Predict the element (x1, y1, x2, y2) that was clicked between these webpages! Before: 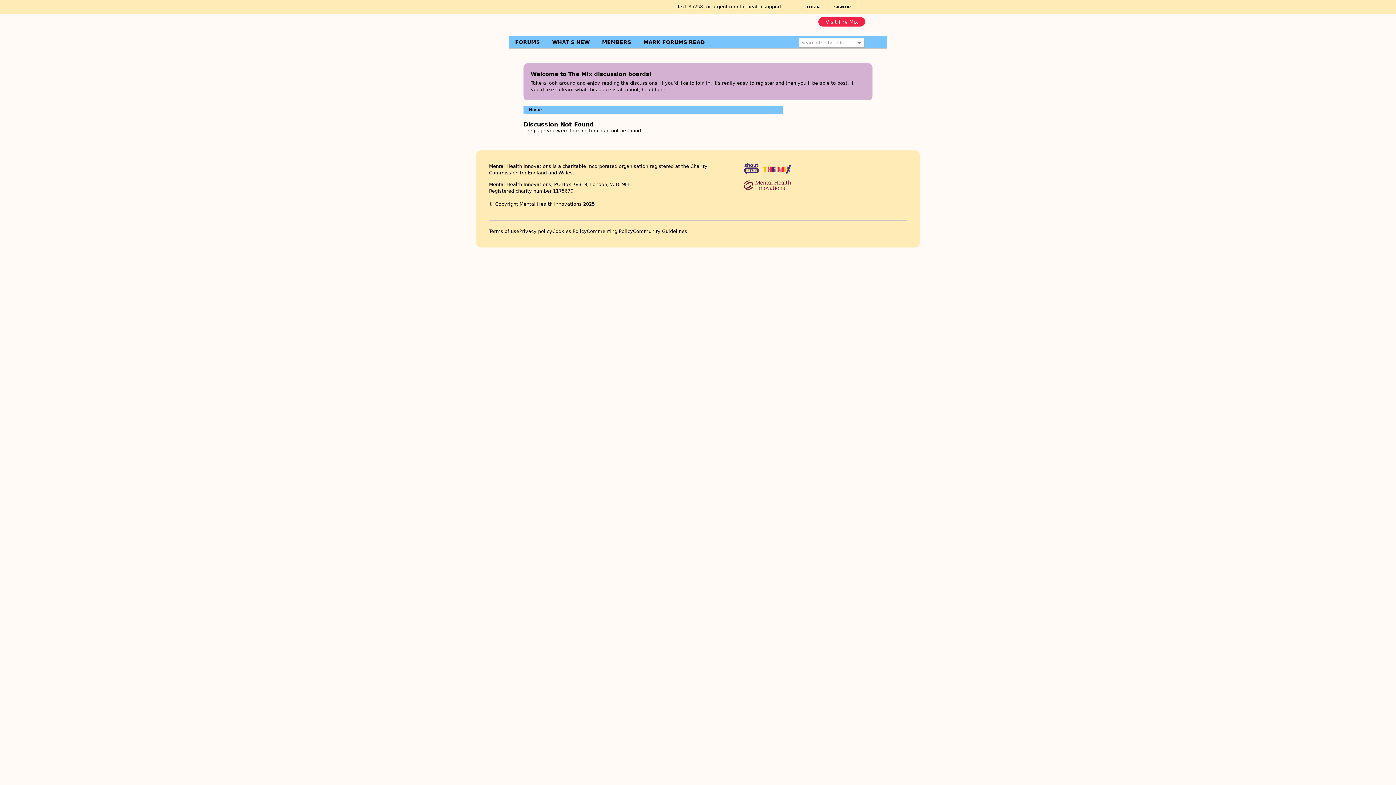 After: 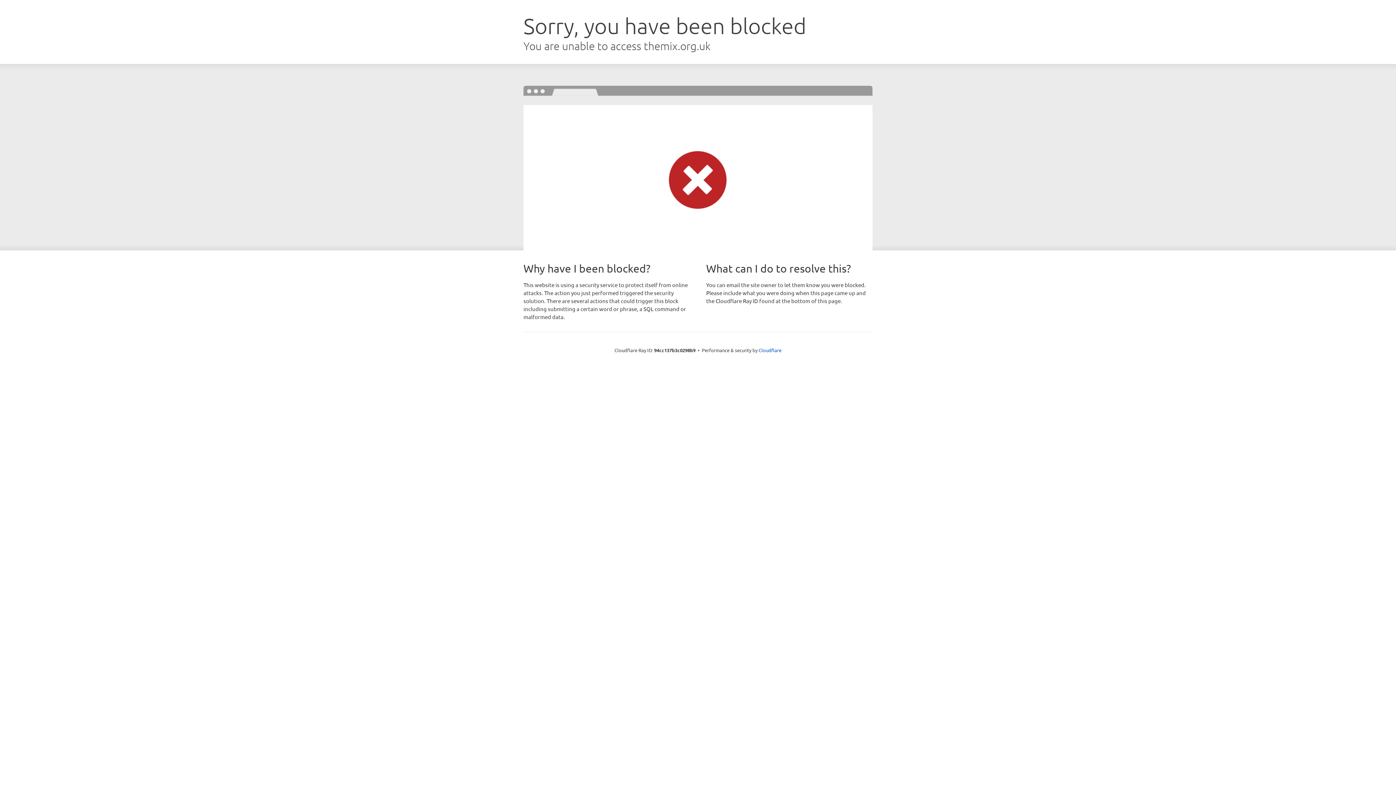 Action: label: Visit The Mix bbox: (818, 16, 865, 26)